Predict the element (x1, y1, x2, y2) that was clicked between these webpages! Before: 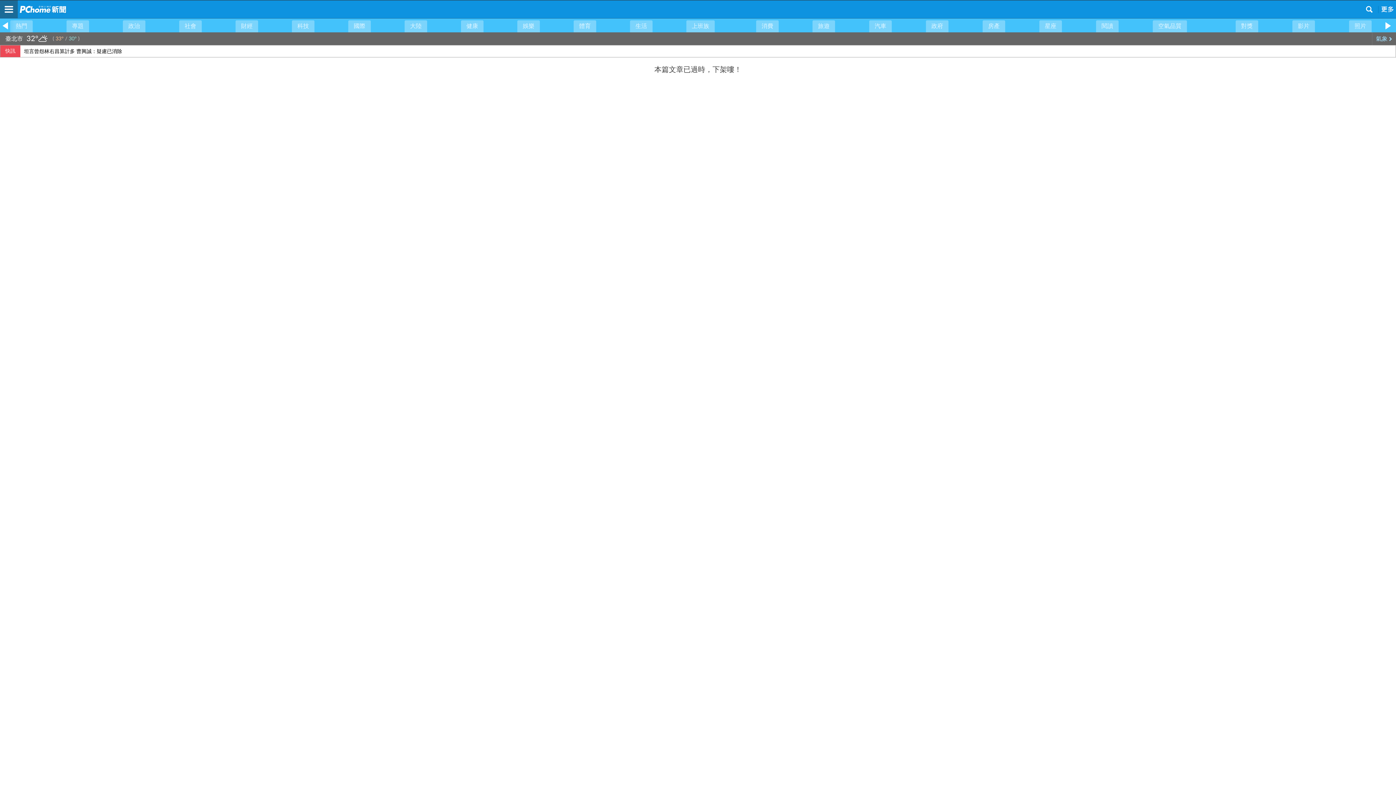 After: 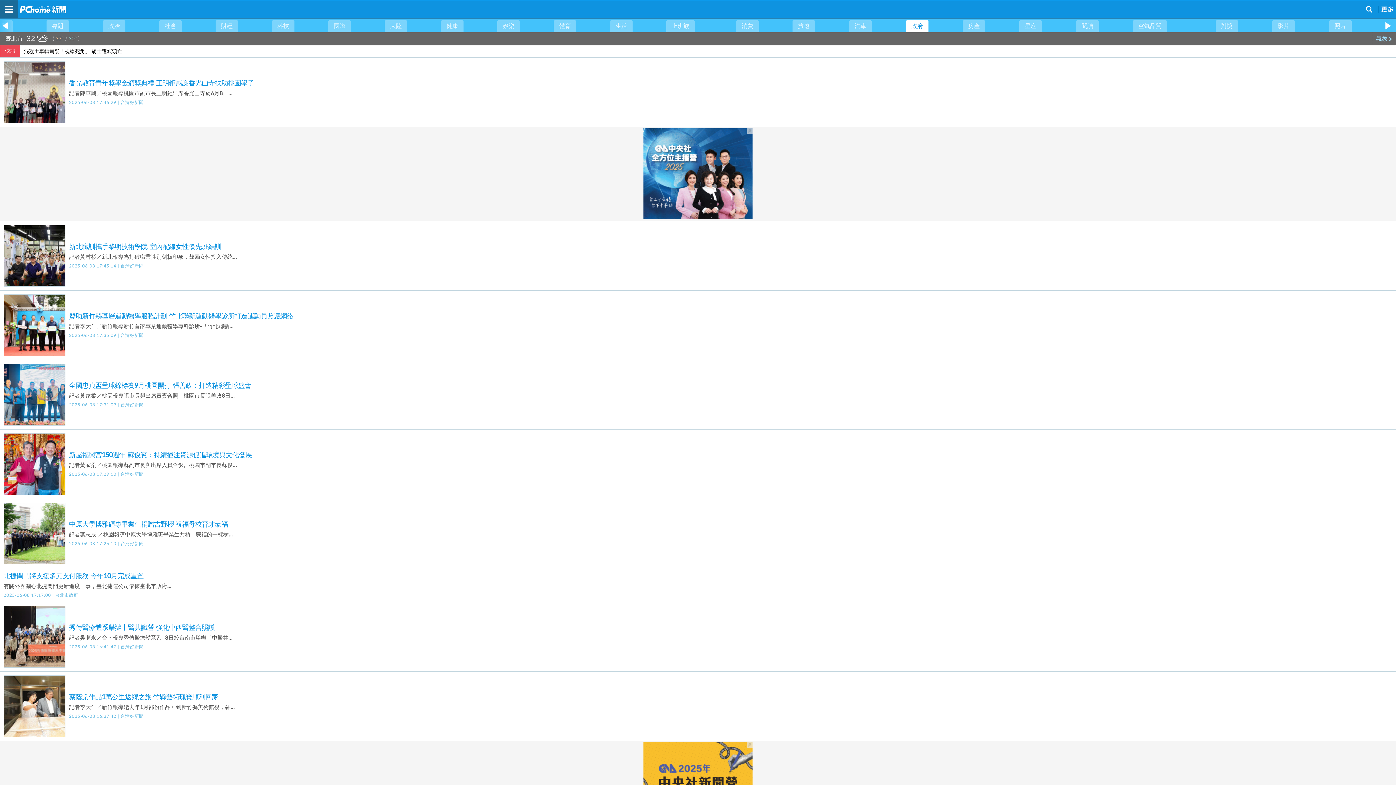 Action: bbox: (926, 20, 948, 32) label: 政府